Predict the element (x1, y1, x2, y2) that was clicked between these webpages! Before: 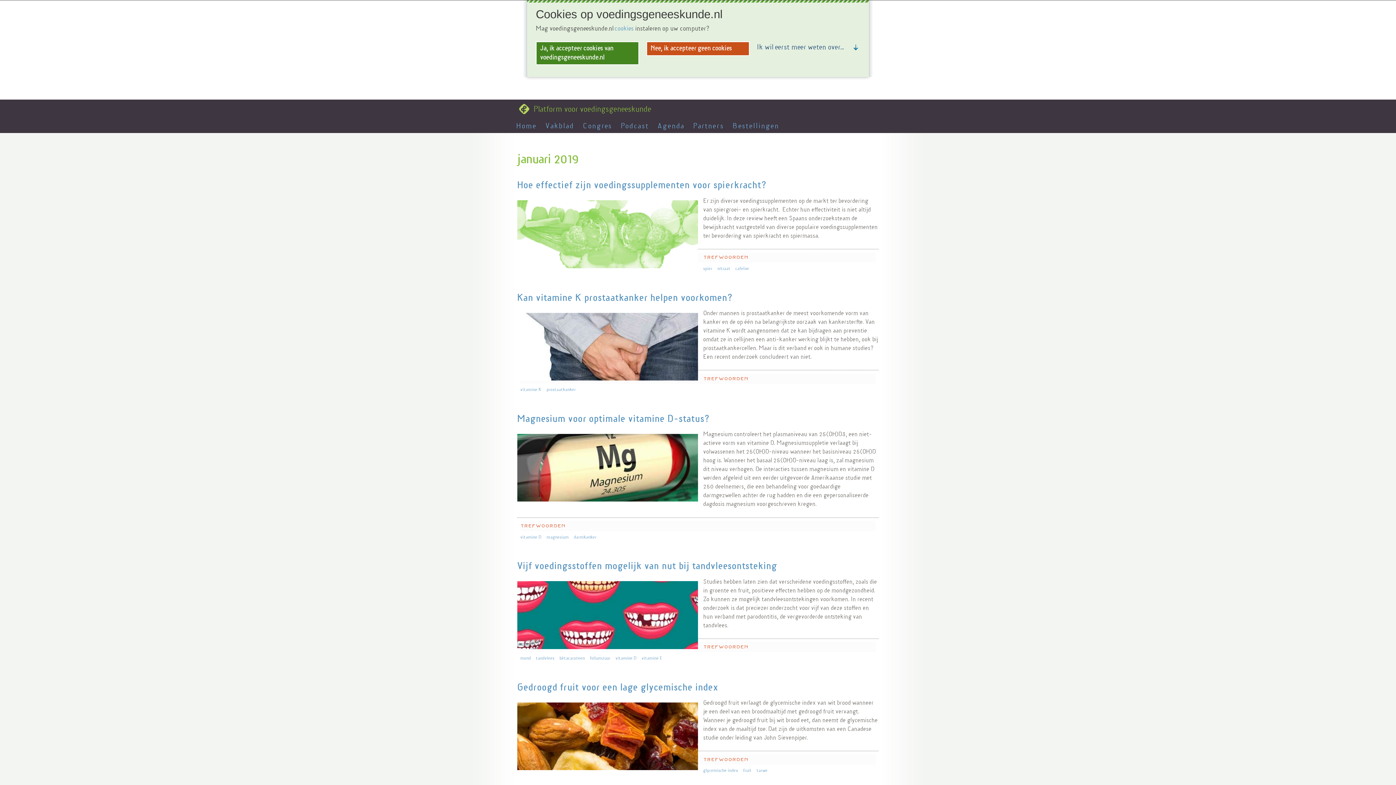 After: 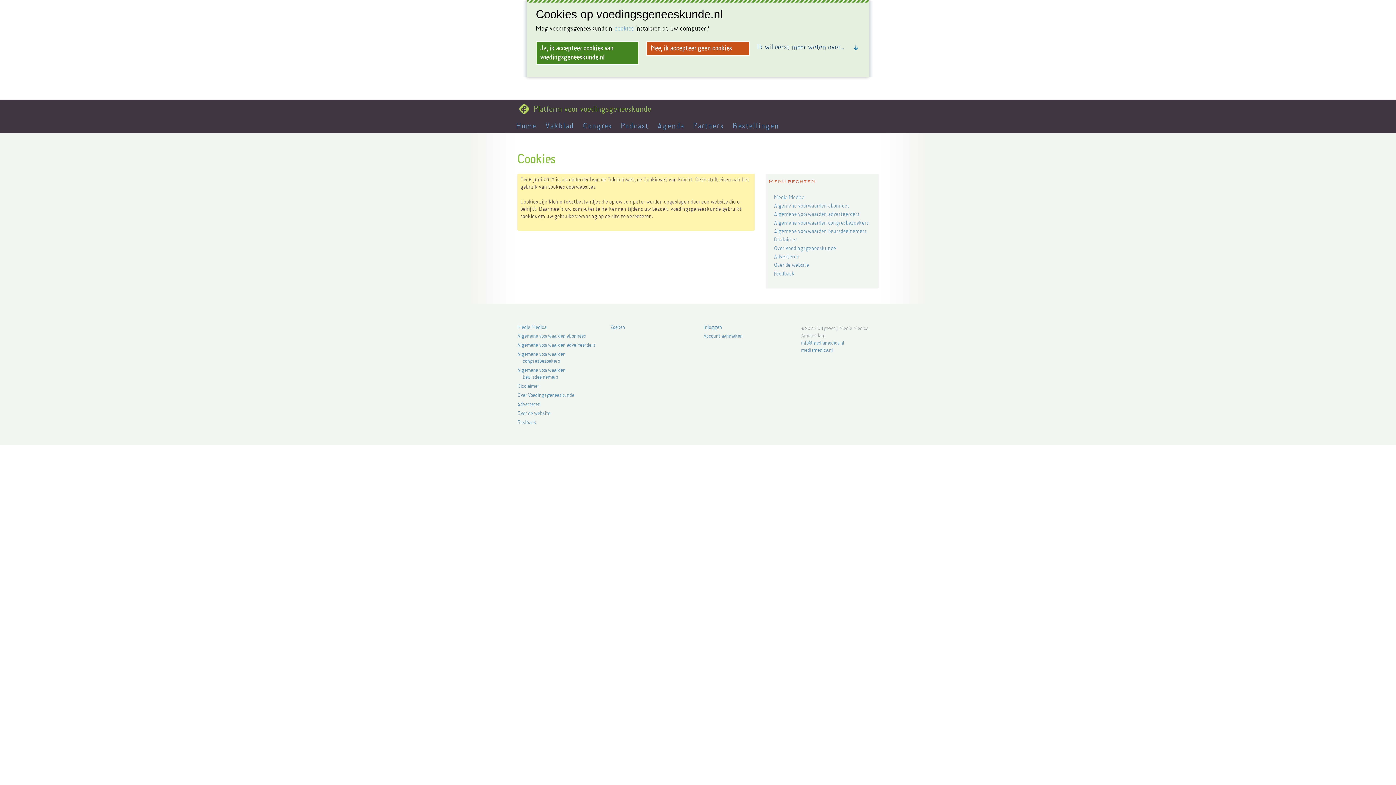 Action: label: cookies bbox: (614, 25, 633, 32)